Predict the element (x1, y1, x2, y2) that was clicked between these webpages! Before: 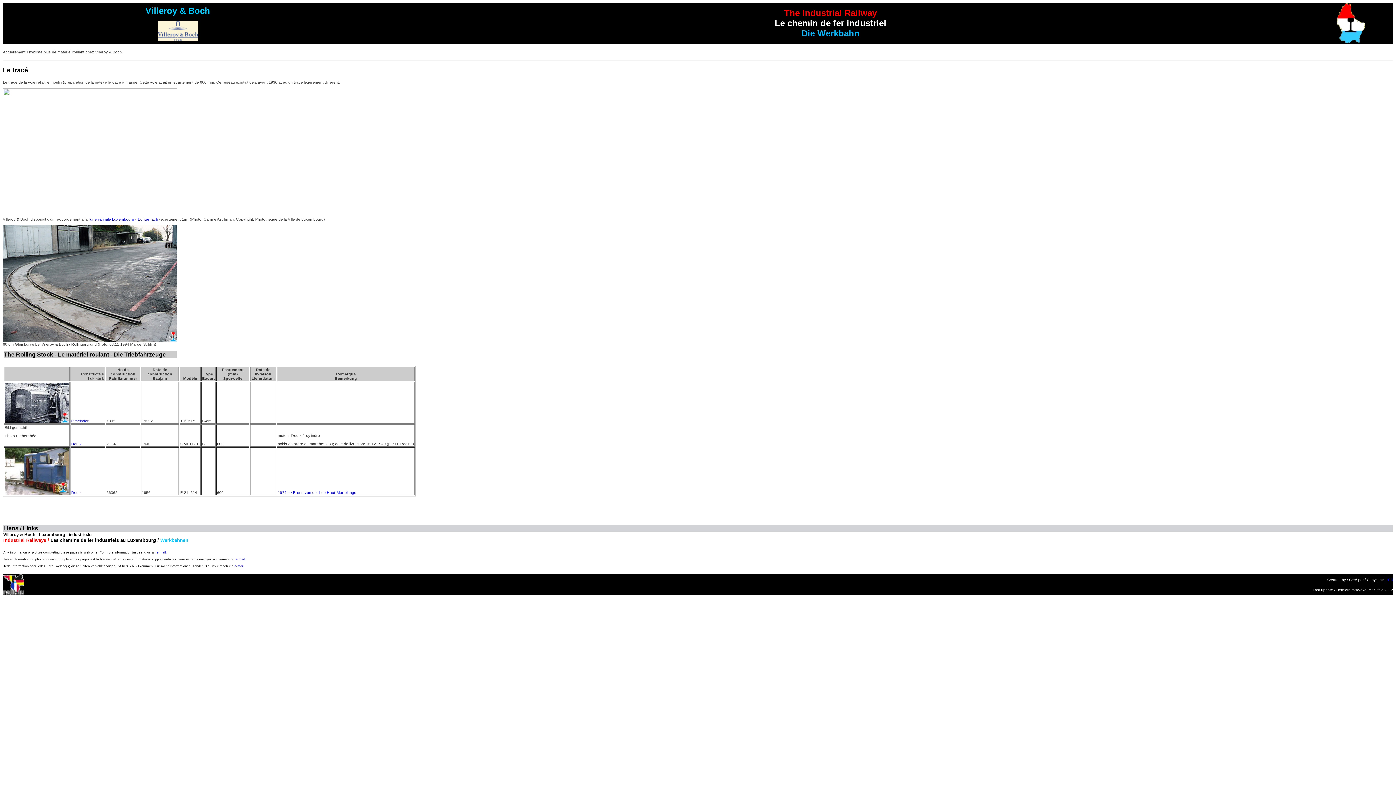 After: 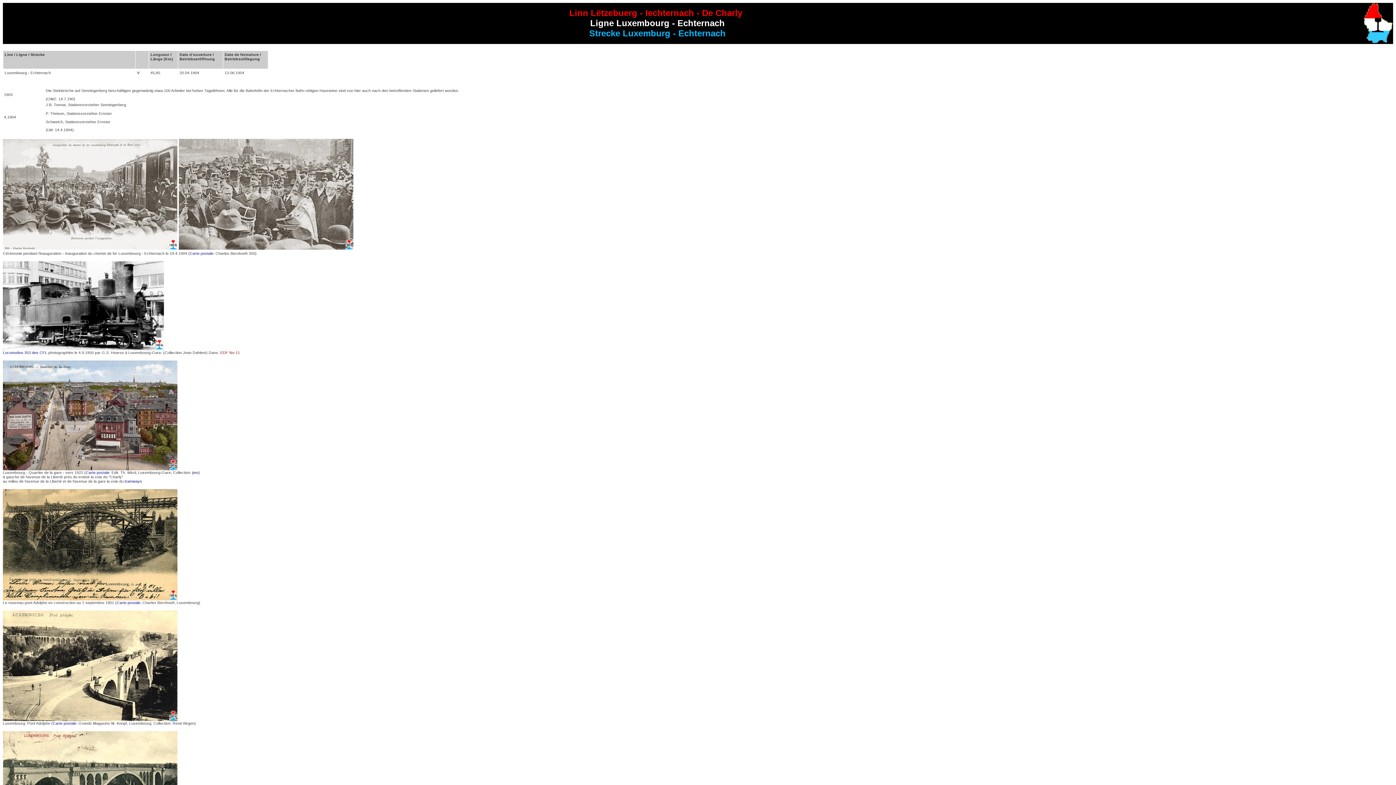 Action: bbox: (88, 216, 158, 221) label: ligne vicinale Luxembourg - Echternach